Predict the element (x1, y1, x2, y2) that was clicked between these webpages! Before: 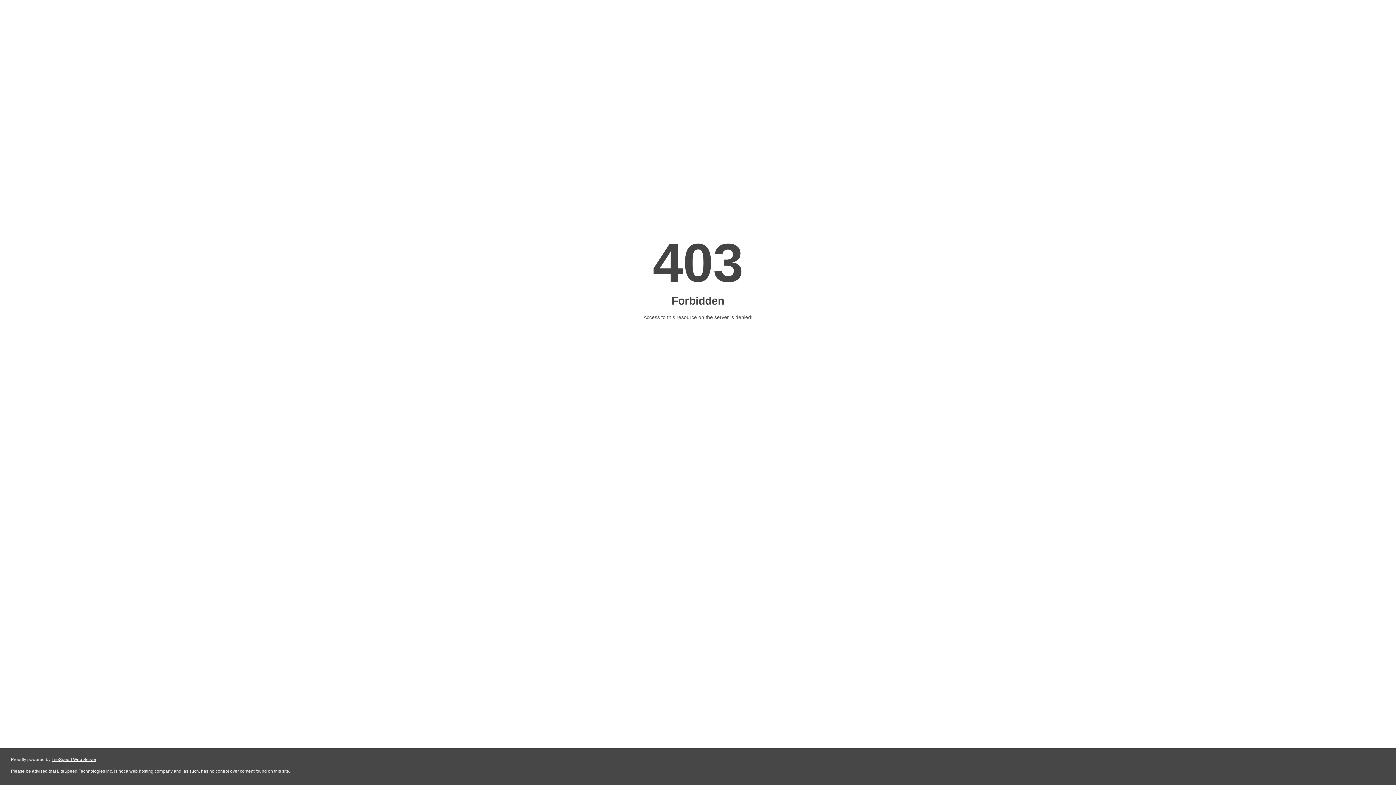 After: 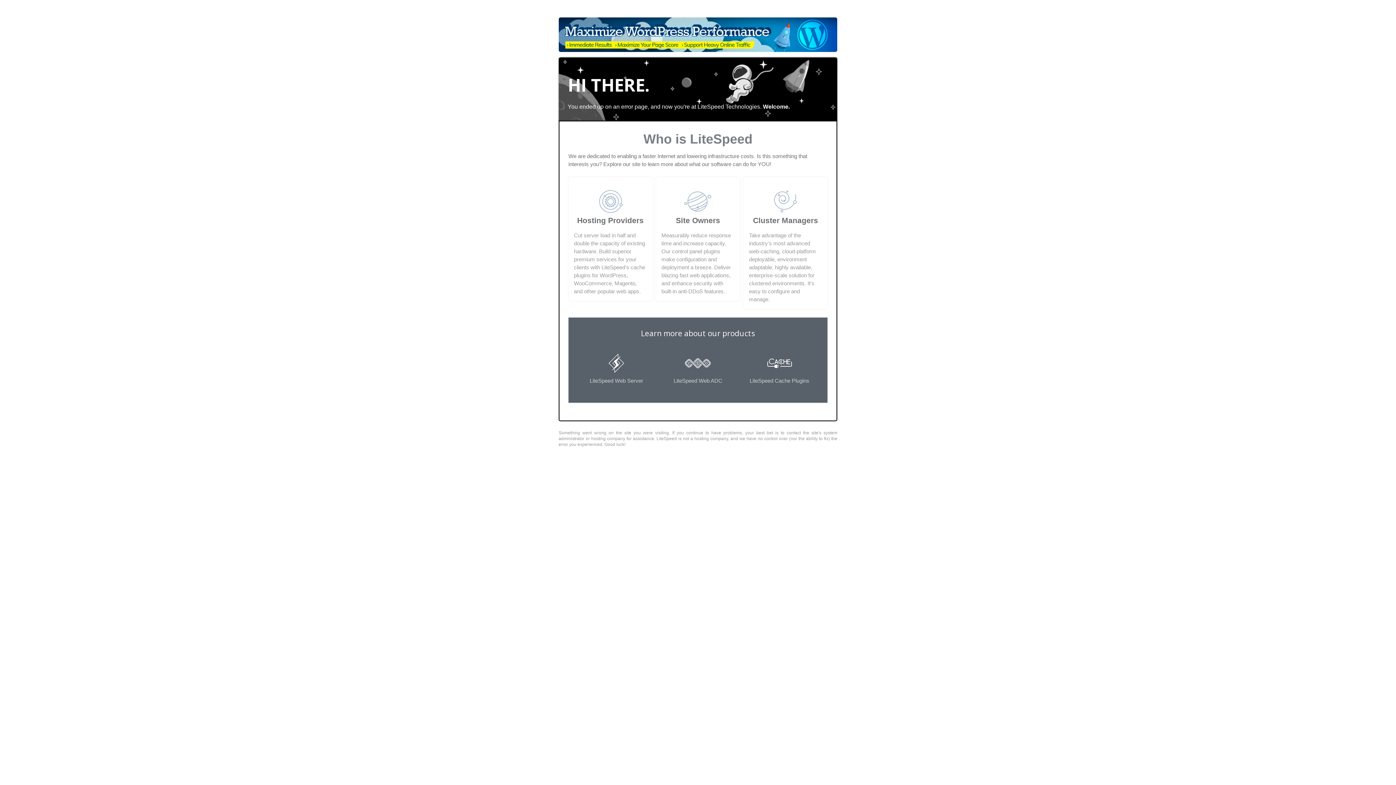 Action: label: LiteSpeed Web Server bbox: (51, 757, 96, 762)